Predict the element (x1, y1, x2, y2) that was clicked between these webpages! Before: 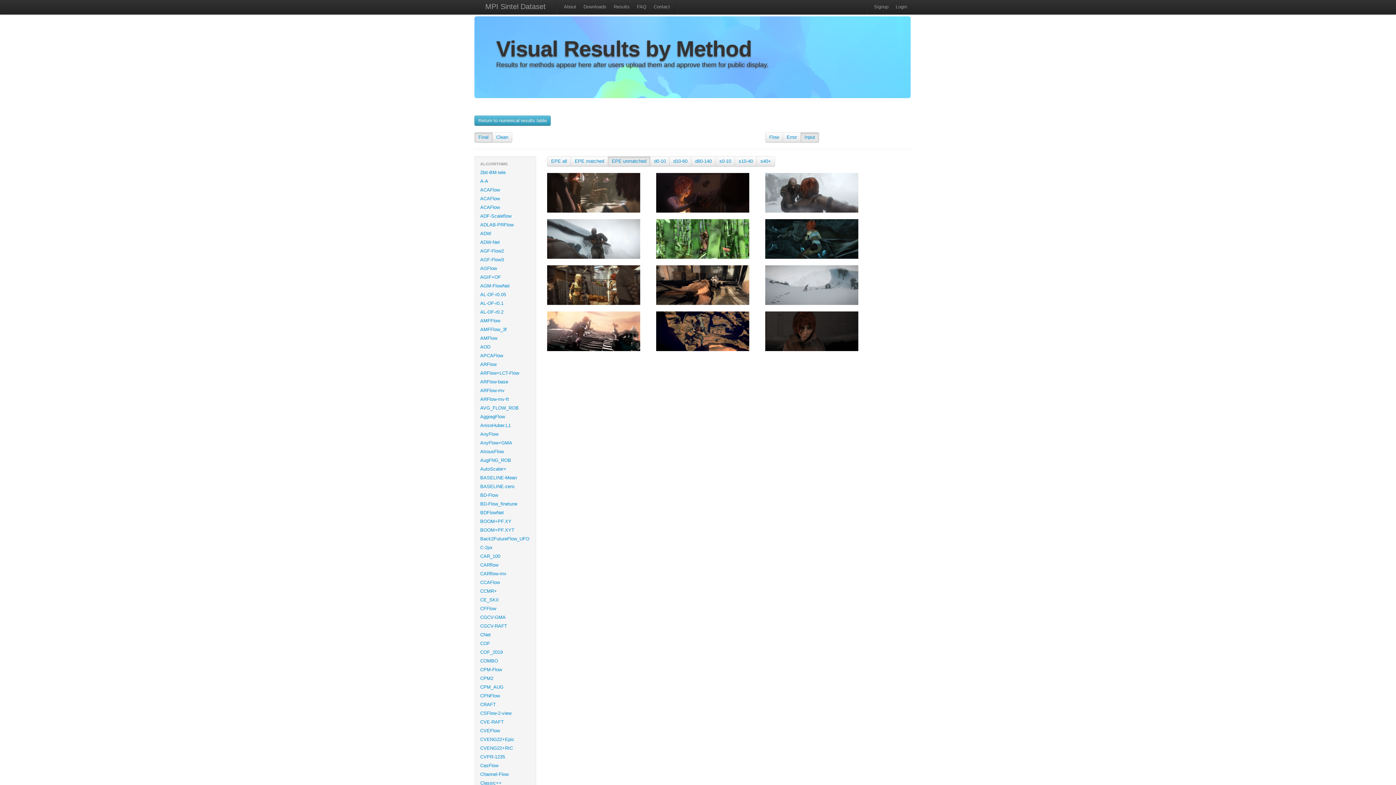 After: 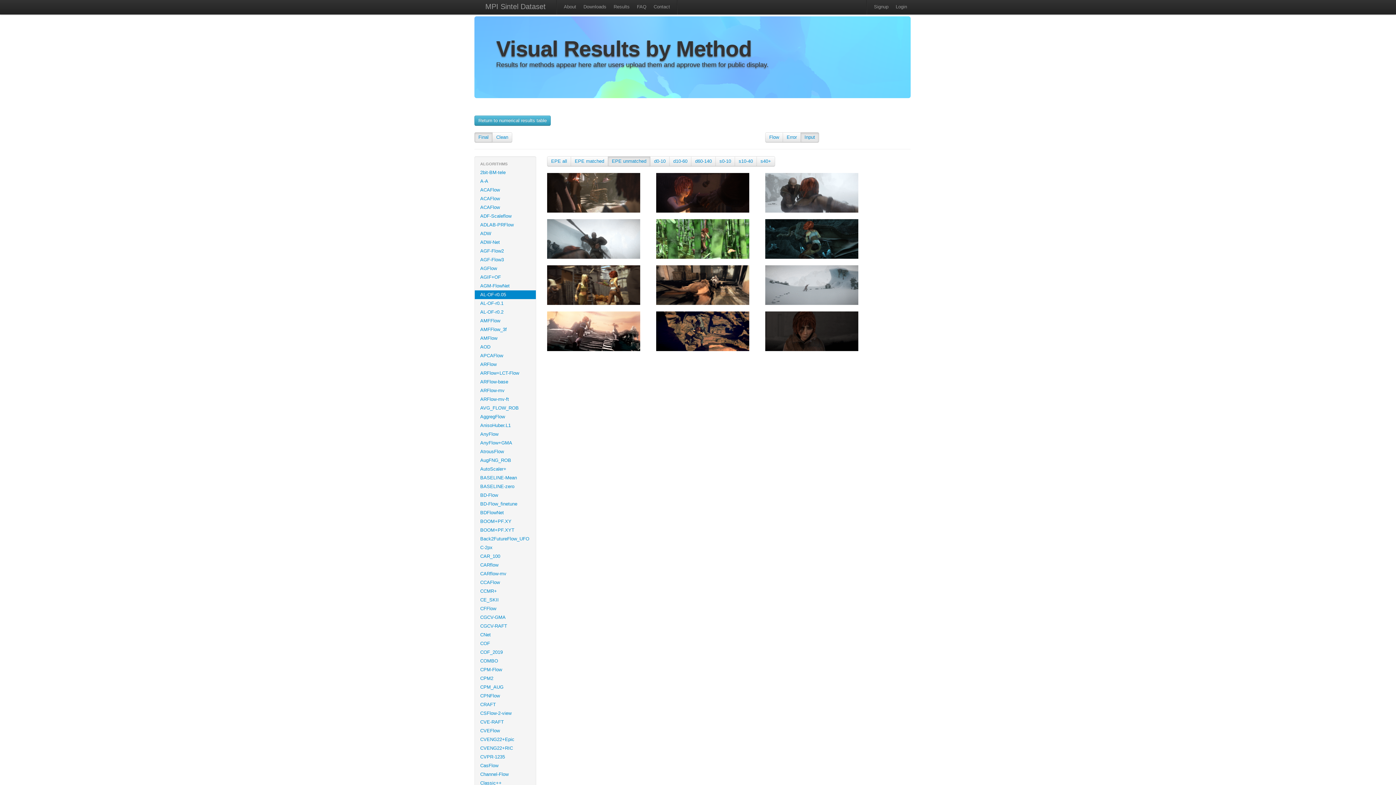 Action: bbox: (474, 290, 536, 299) label: AL-OF-r0.05